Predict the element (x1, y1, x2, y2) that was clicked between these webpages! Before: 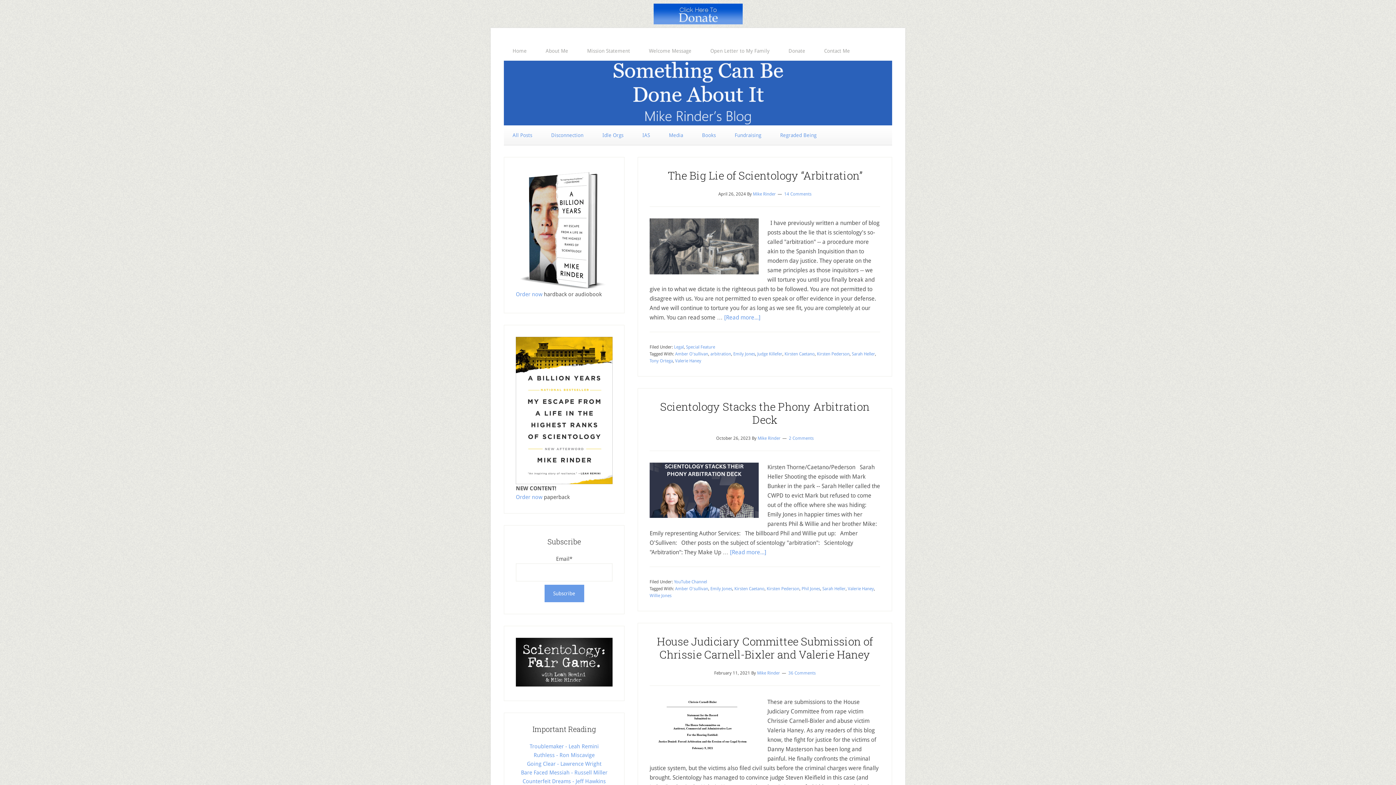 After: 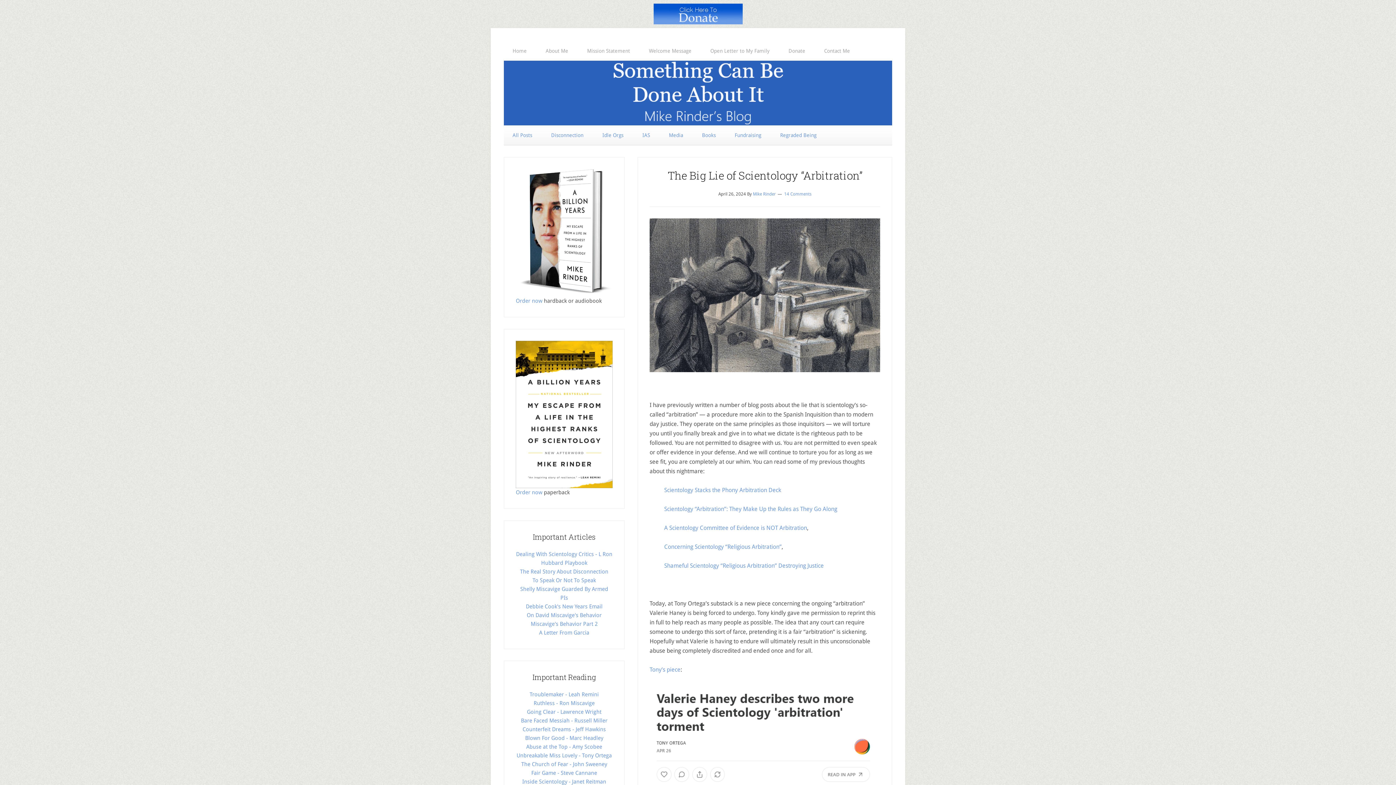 Action: label: The Big Lie of Scientology “Arbitration” bbox: (667, 168, 862, 182)